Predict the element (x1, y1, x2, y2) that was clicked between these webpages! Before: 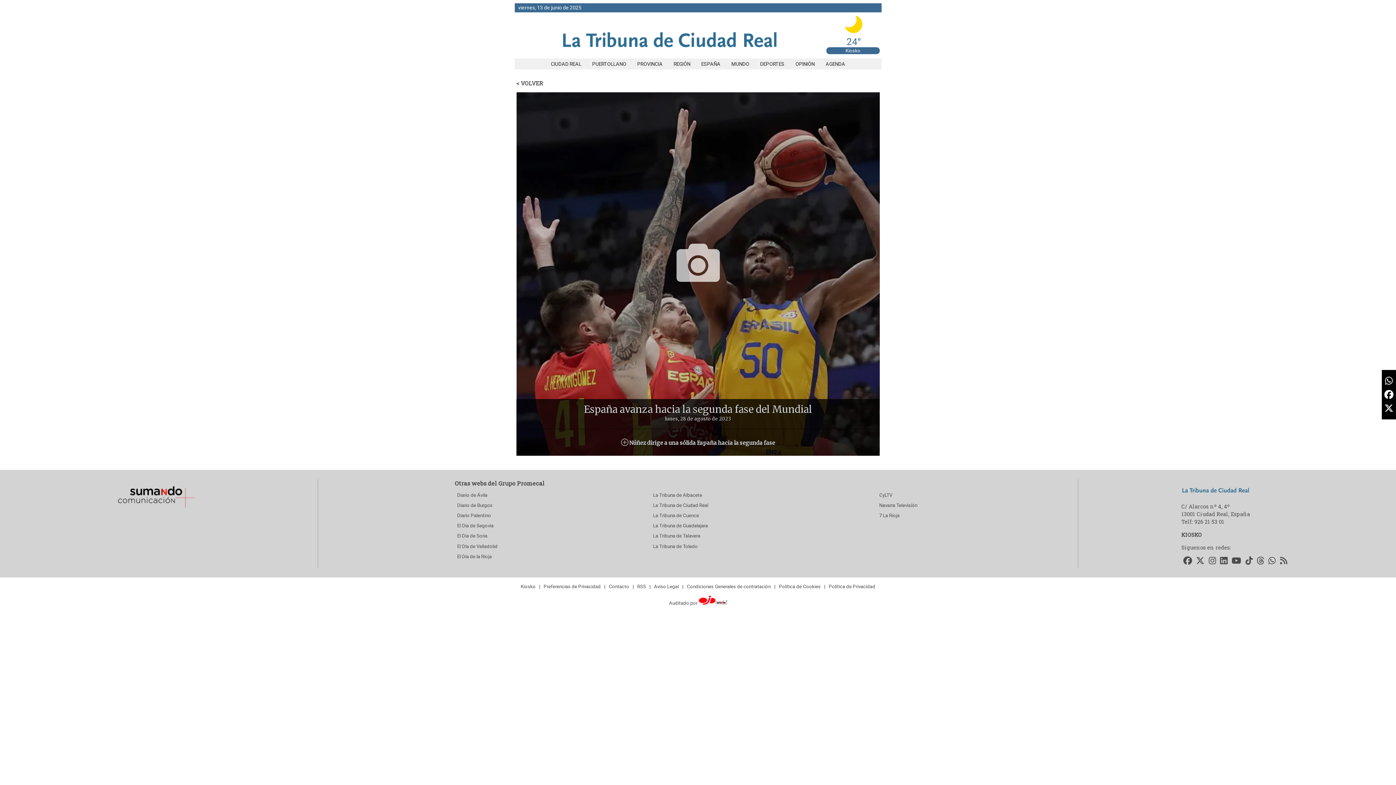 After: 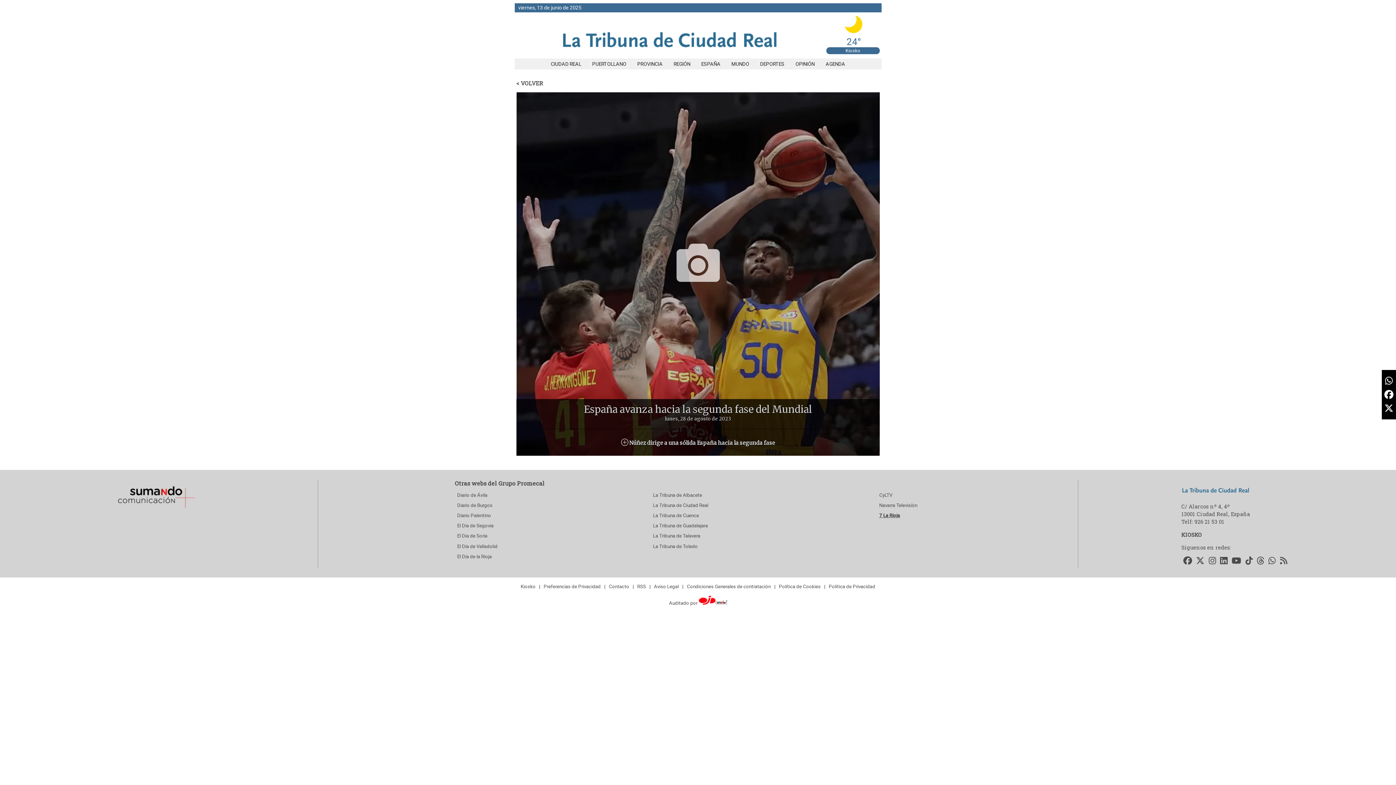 Action: label: 7 La Rioja bbox: (877, 510, 1054, 520)